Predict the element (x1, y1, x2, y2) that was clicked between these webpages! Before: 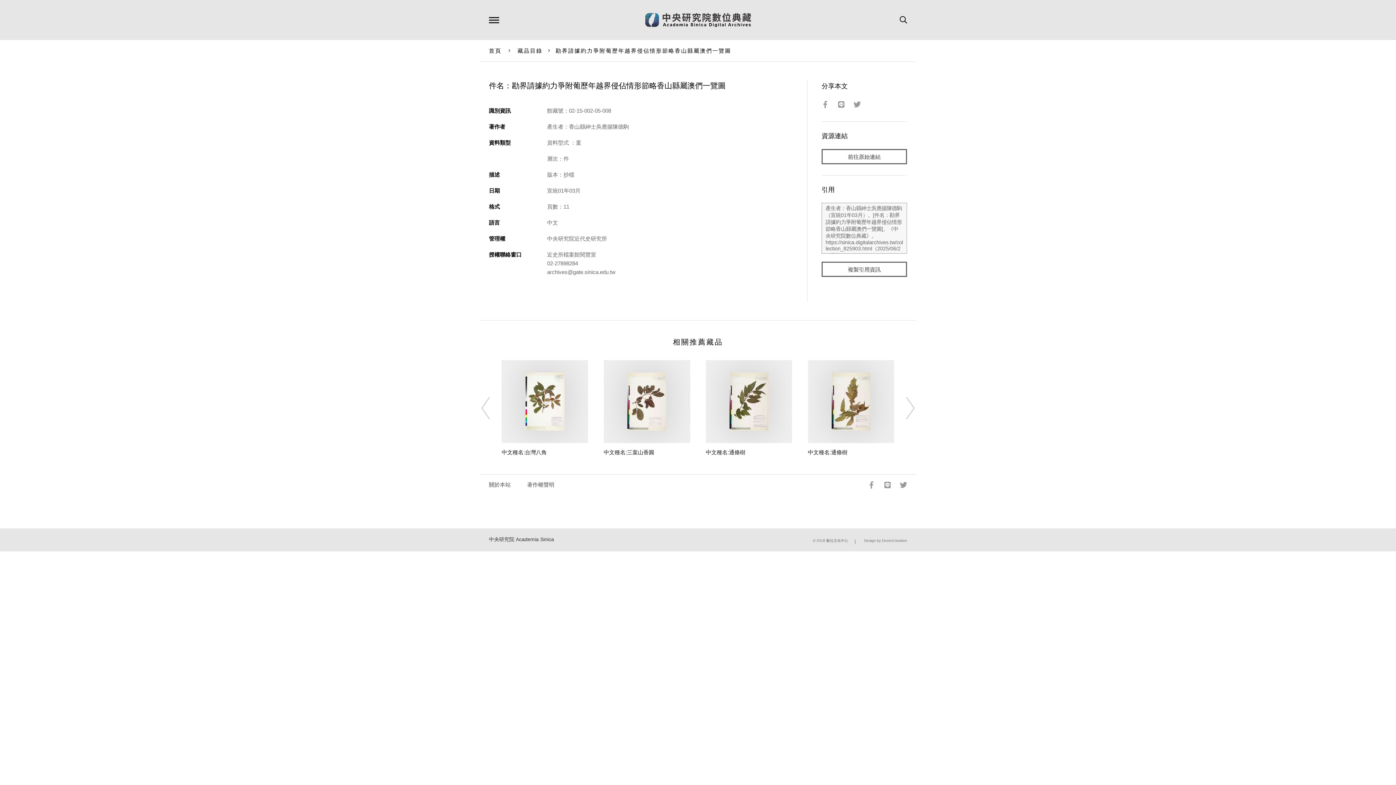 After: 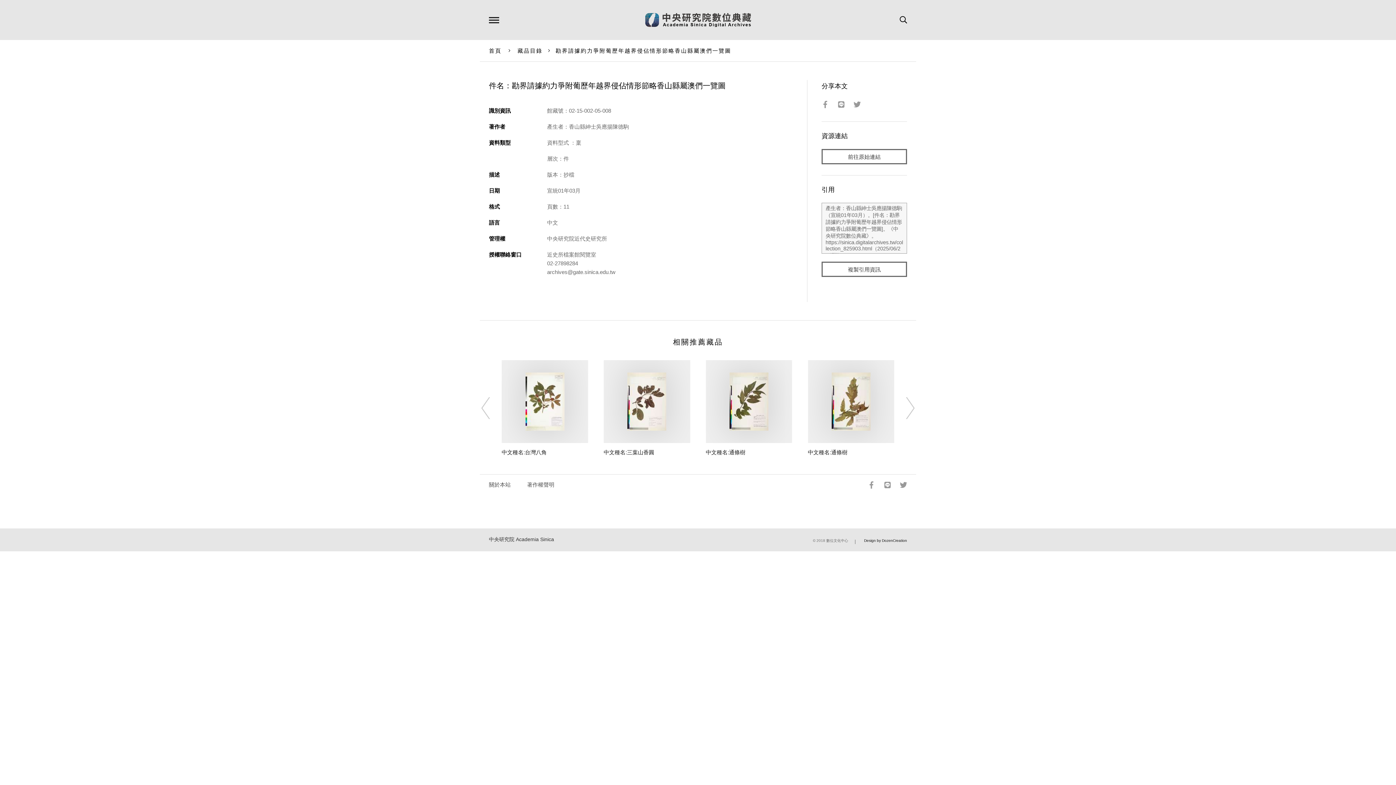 Action: label: Design by DozenCreation bbox: (864, 538, 907, 542)